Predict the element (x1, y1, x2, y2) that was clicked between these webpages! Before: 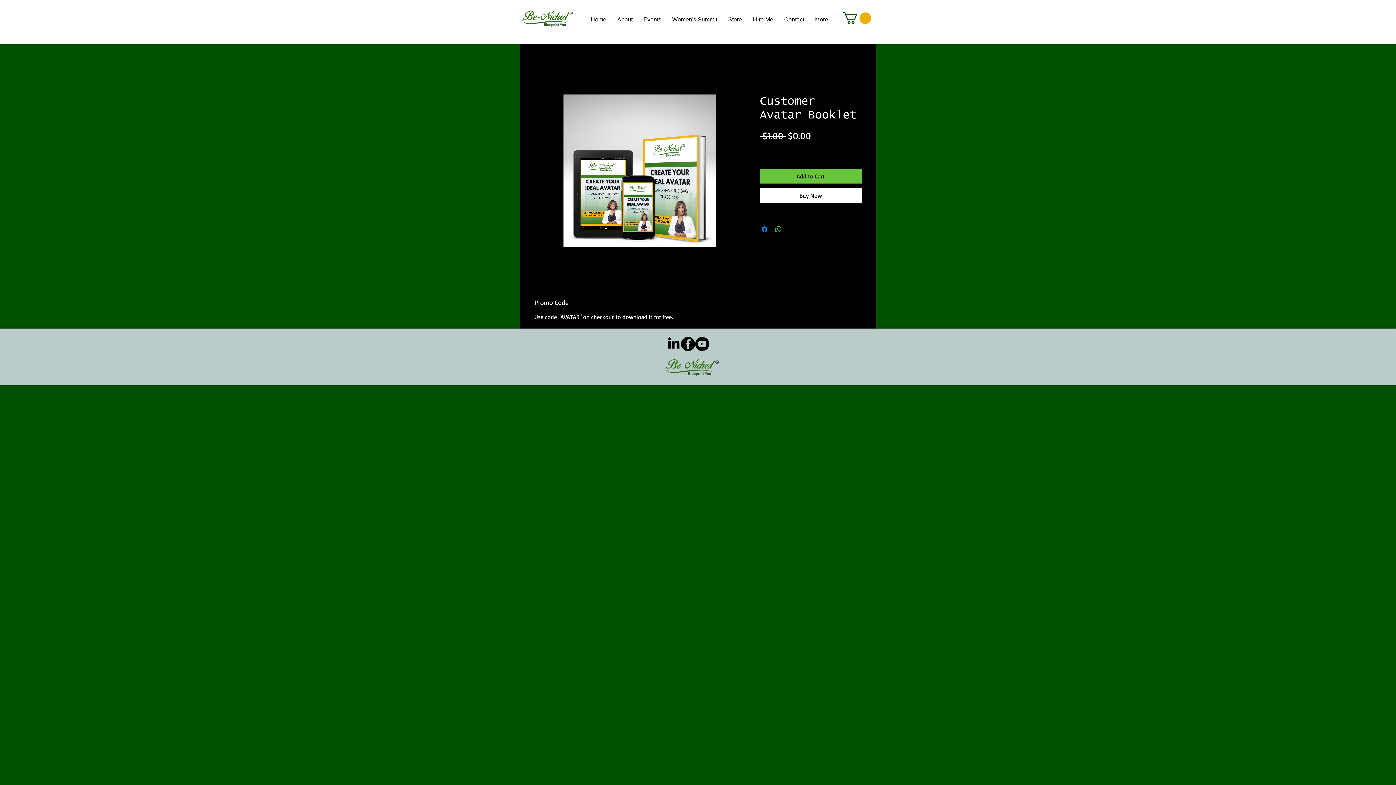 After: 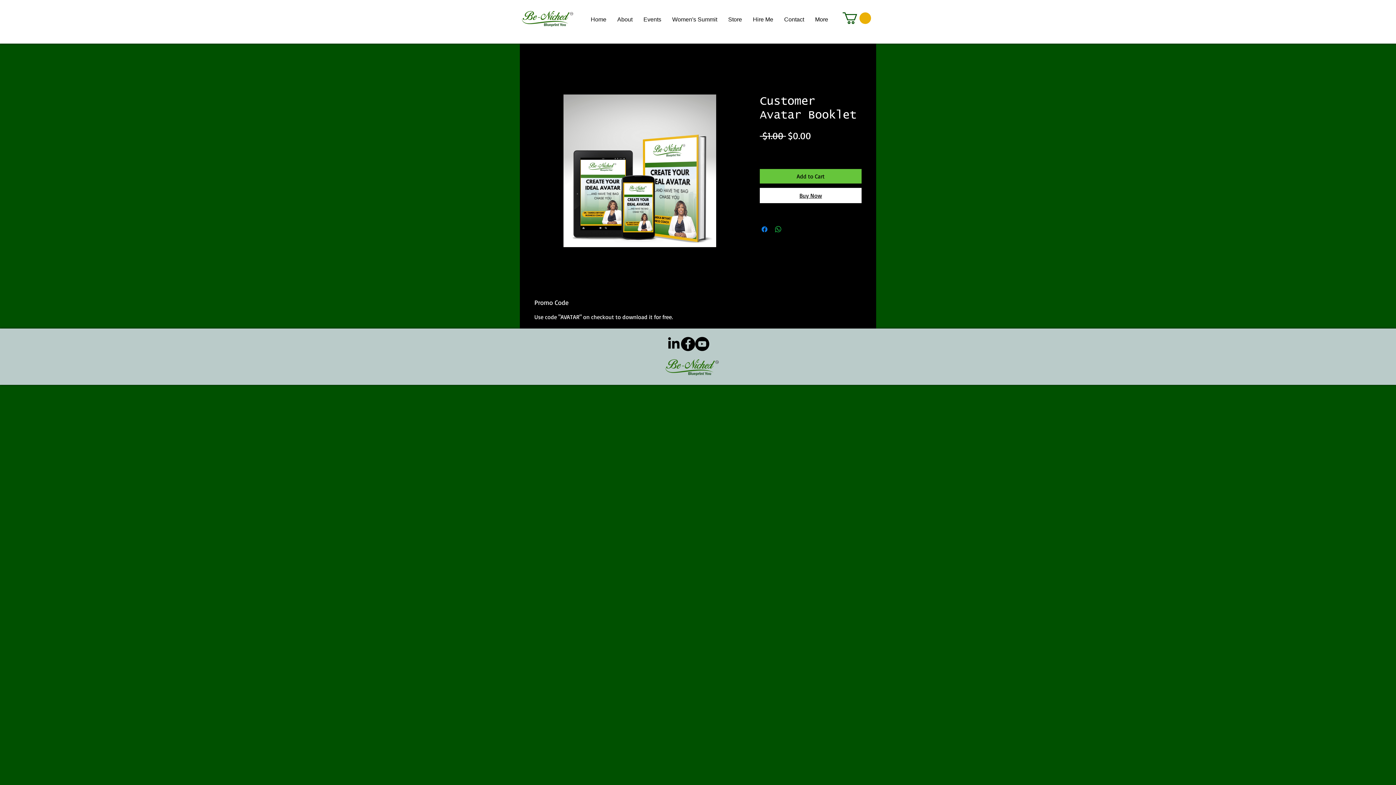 Action: label: Buy Now bbox: (760, 187, 861, 203)